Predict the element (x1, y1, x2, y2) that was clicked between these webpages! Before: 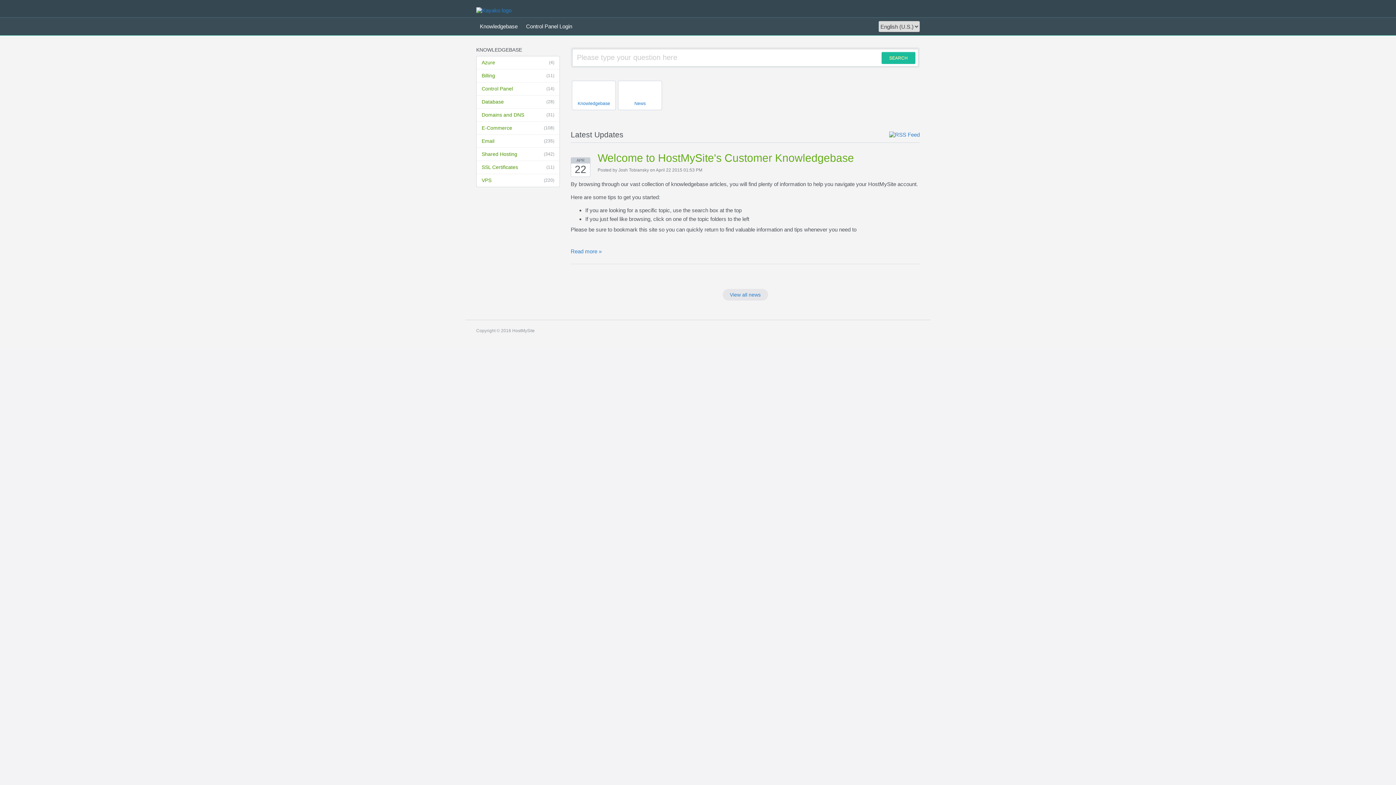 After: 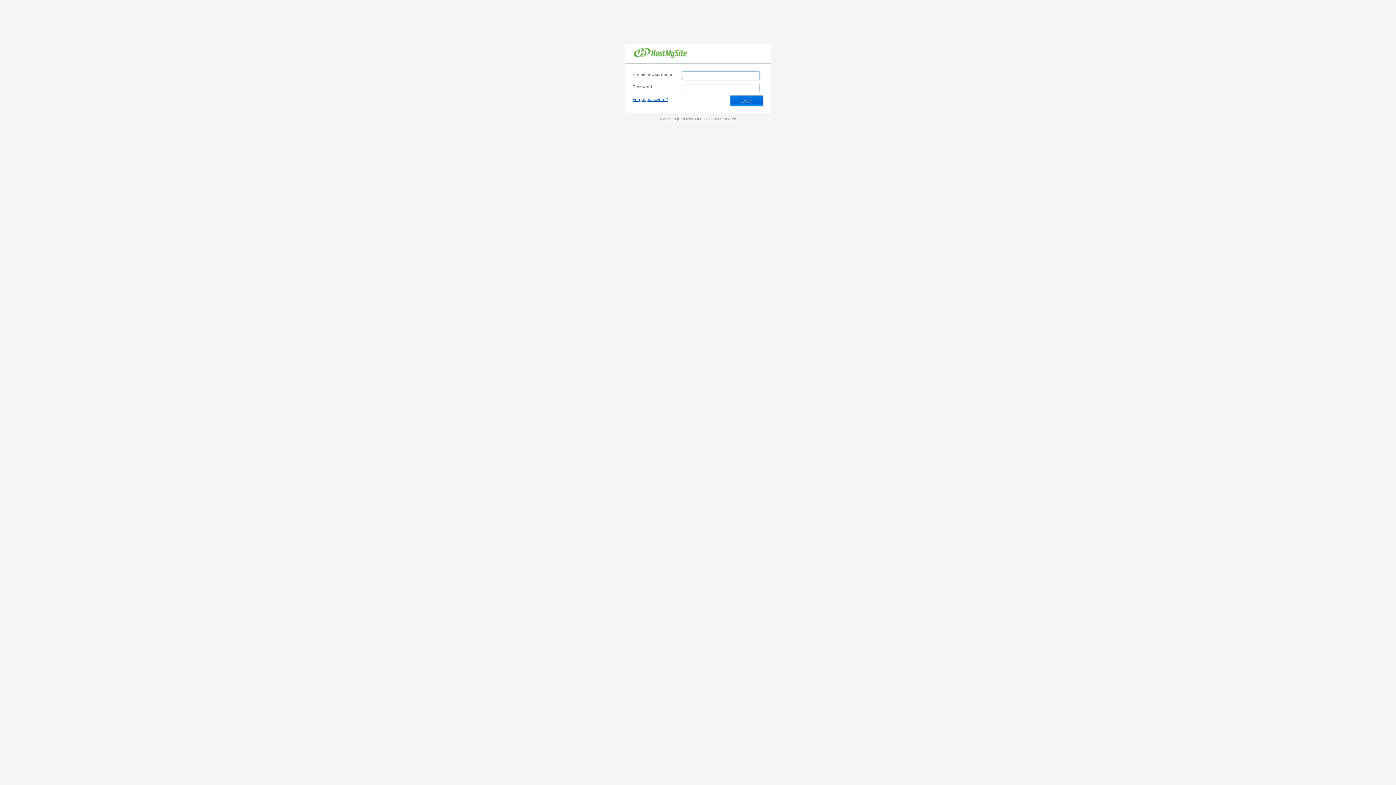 Action: label: Control Panel Login bbox: (522, 20, 576, 33)